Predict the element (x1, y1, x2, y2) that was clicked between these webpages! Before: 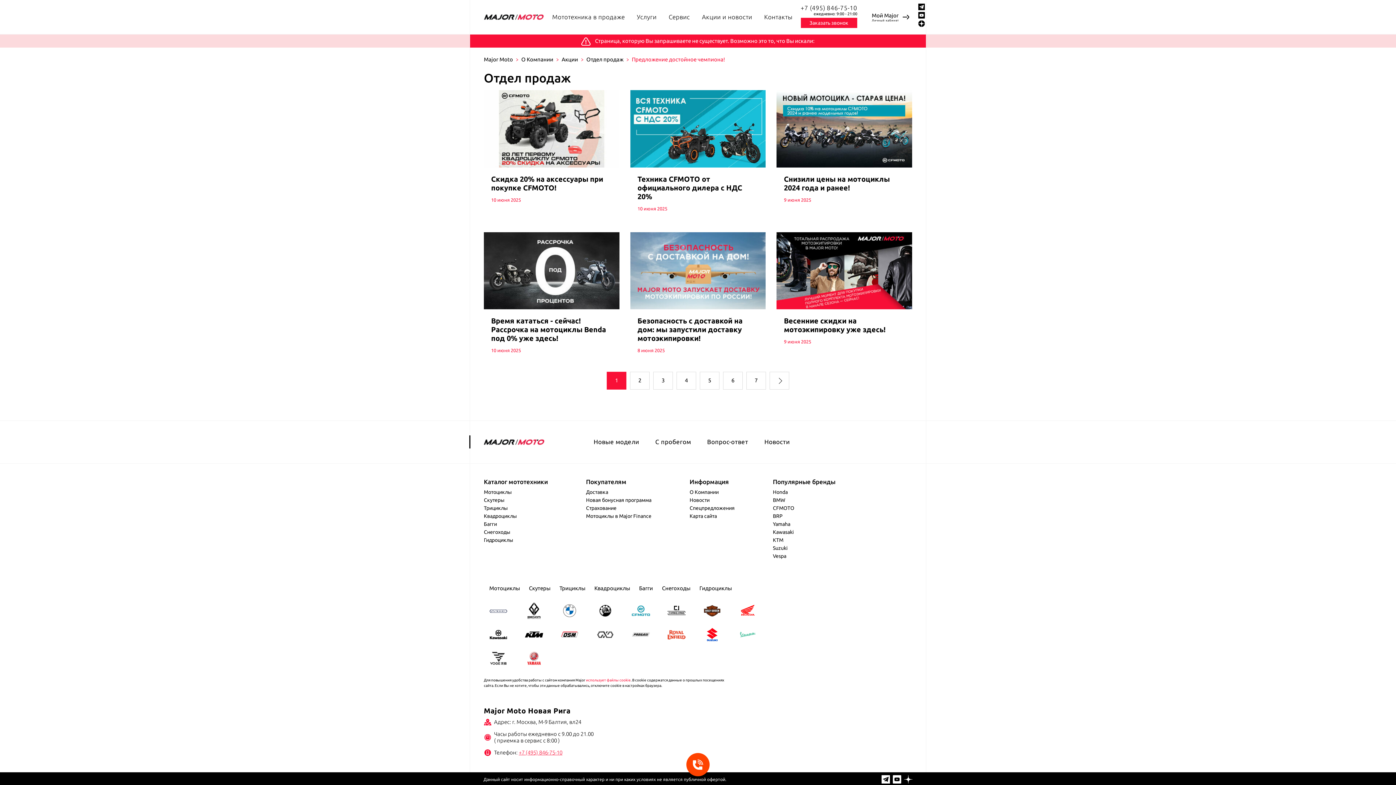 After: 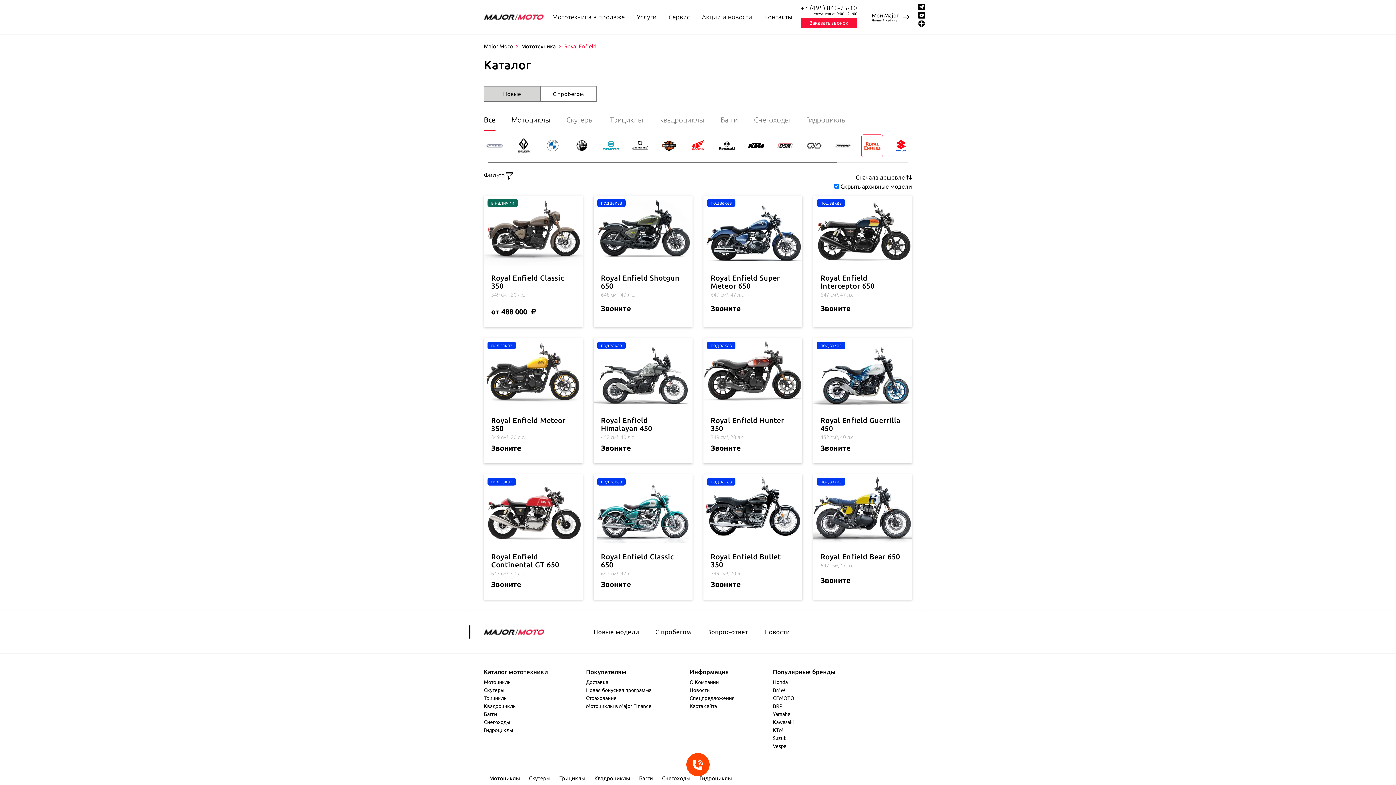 Action: bbox: (667, 626, 685, 643)